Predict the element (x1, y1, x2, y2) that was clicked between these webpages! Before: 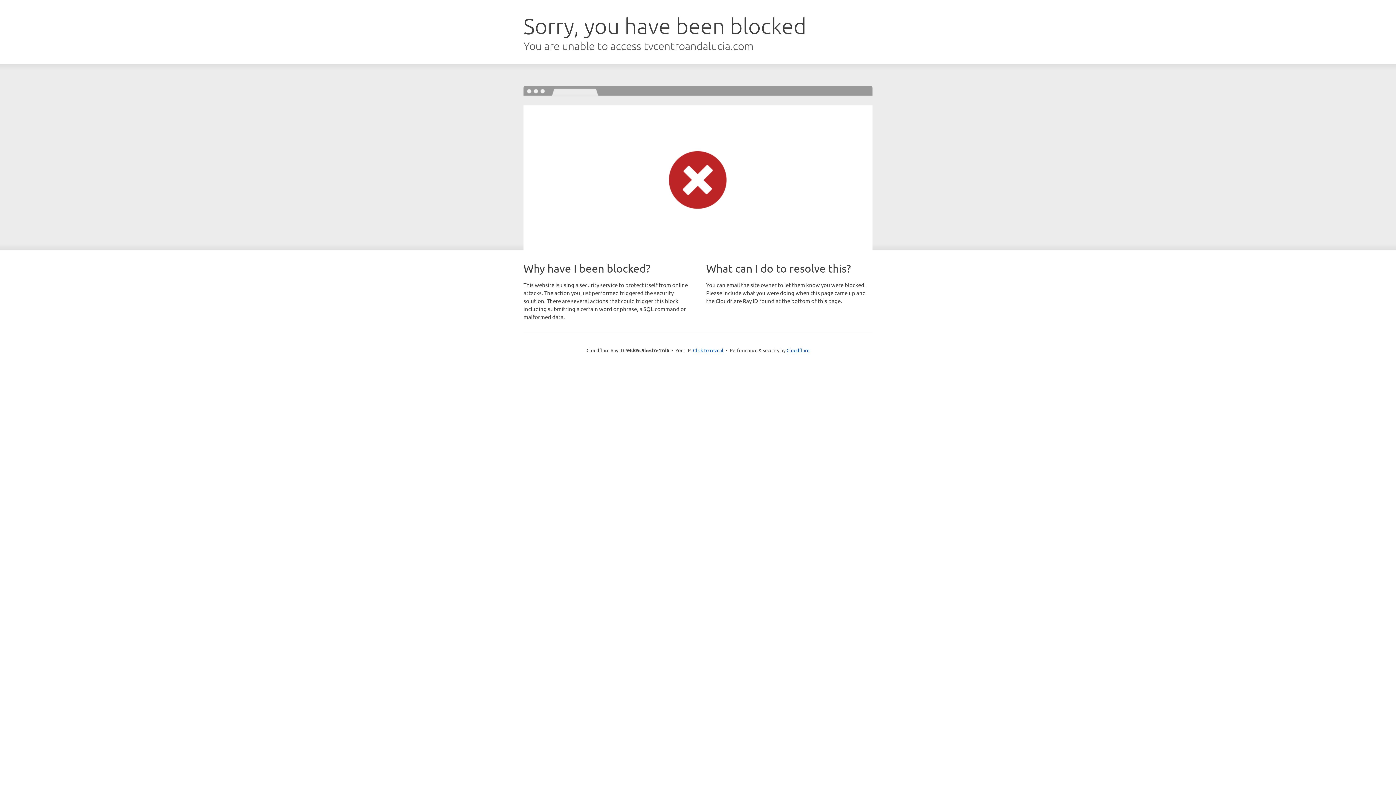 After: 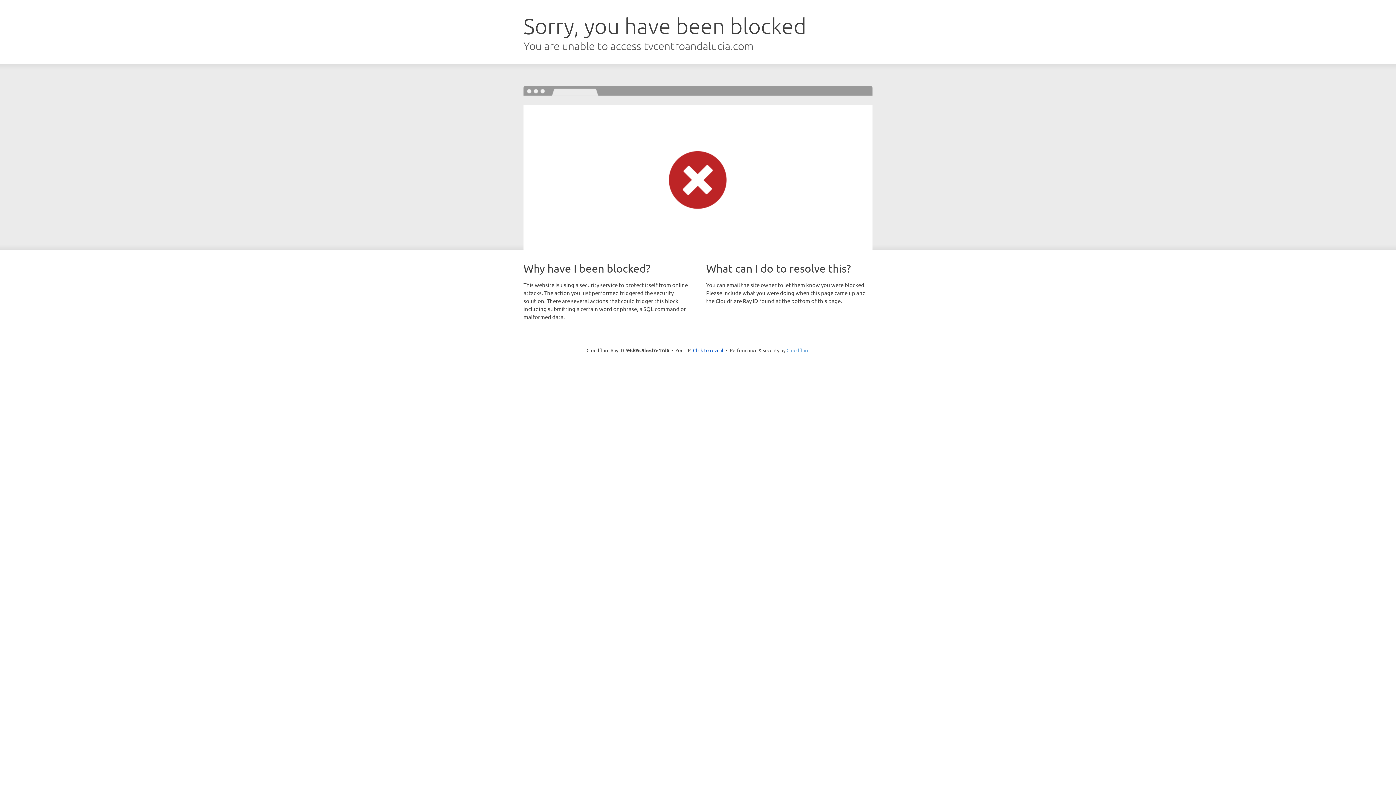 Action: bbox: (786, 347, 809, 353) label: Cloudflare